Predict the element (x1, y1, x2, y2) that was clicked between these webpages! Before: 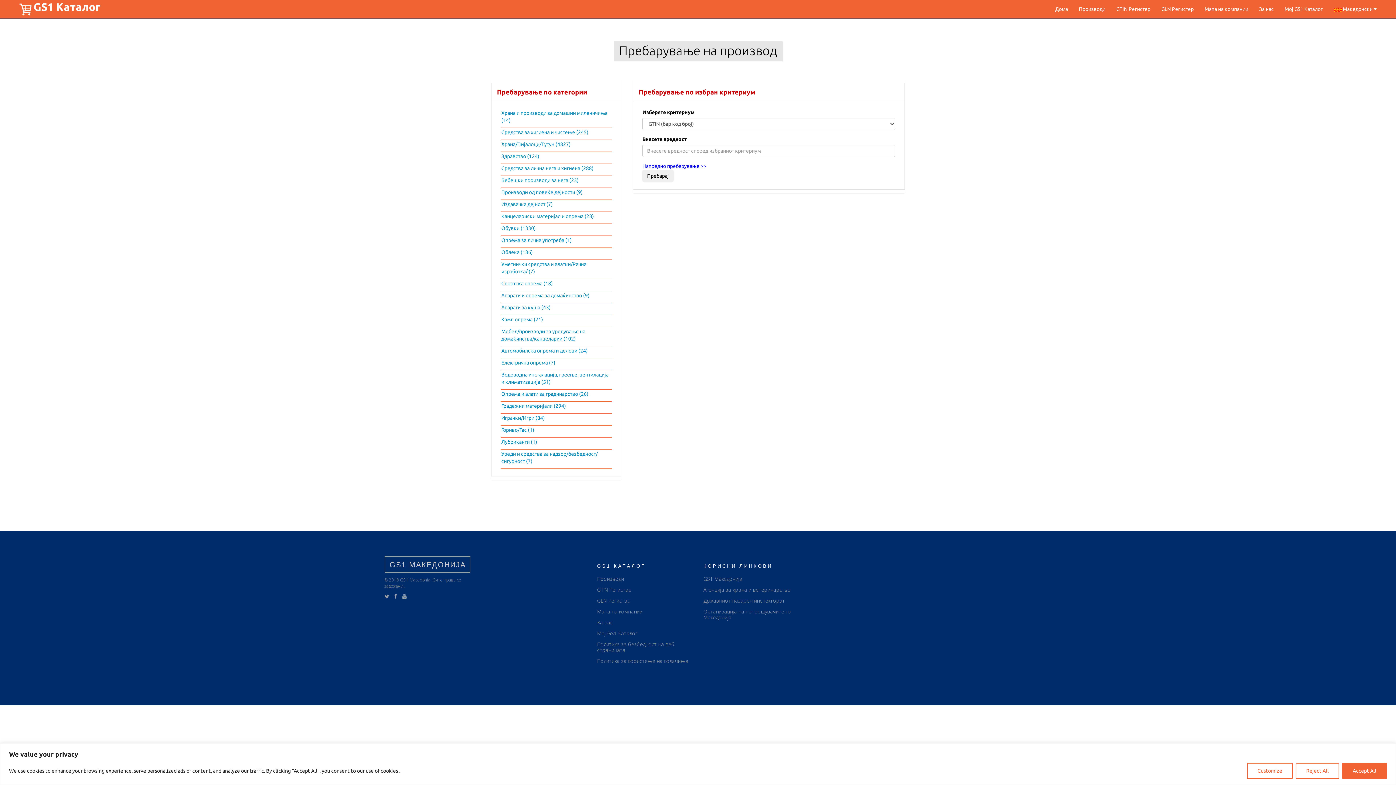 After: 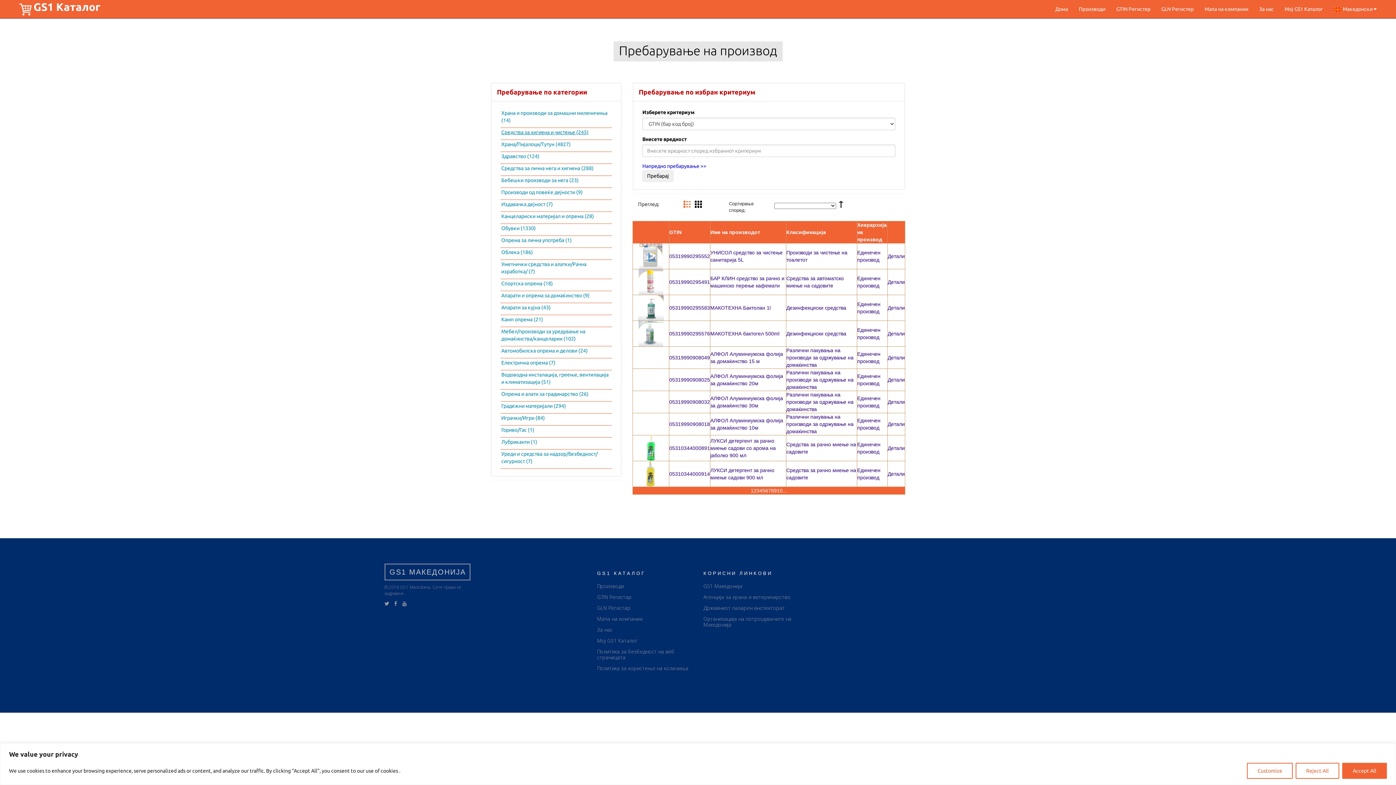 Action: bbox: (501, 129, 588, 135) label: Средства за хигиена и чистење (245)